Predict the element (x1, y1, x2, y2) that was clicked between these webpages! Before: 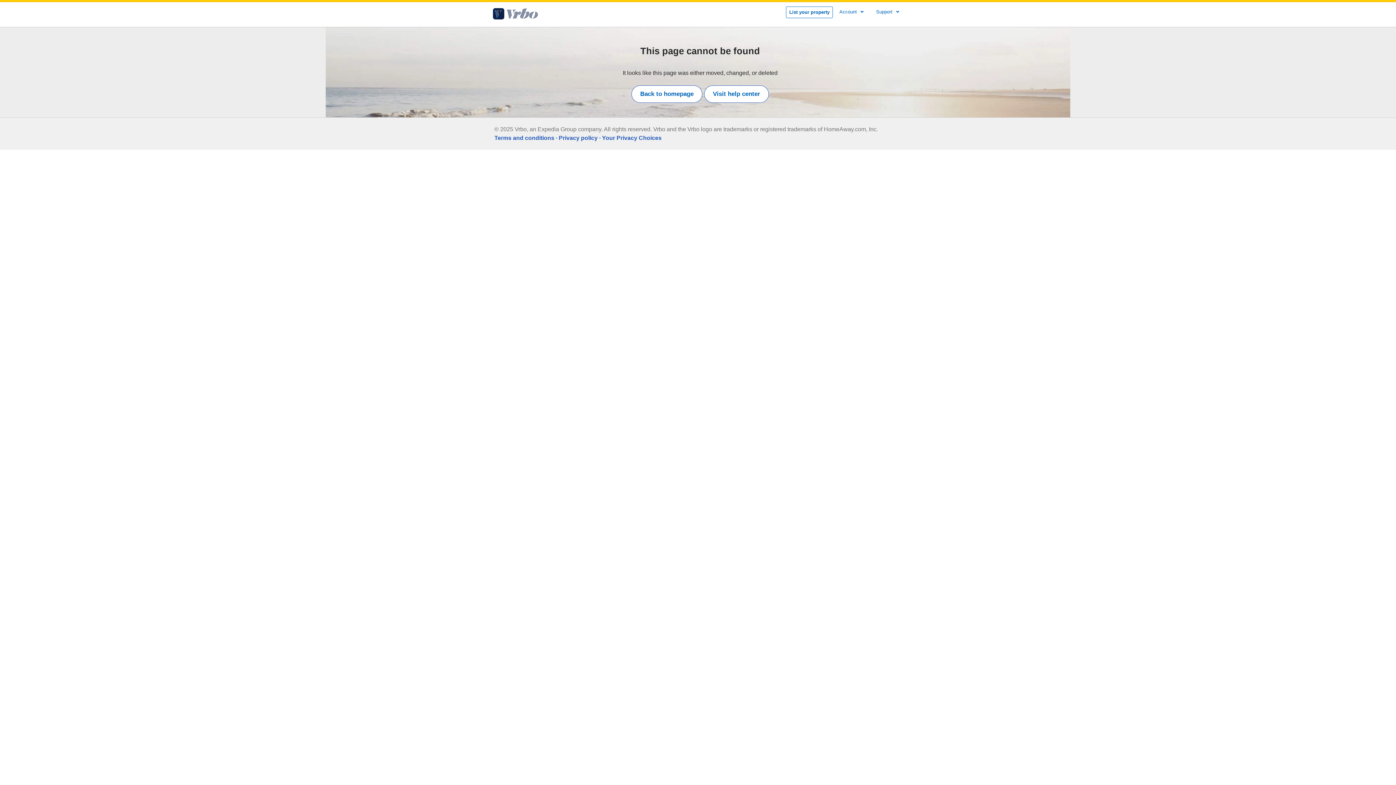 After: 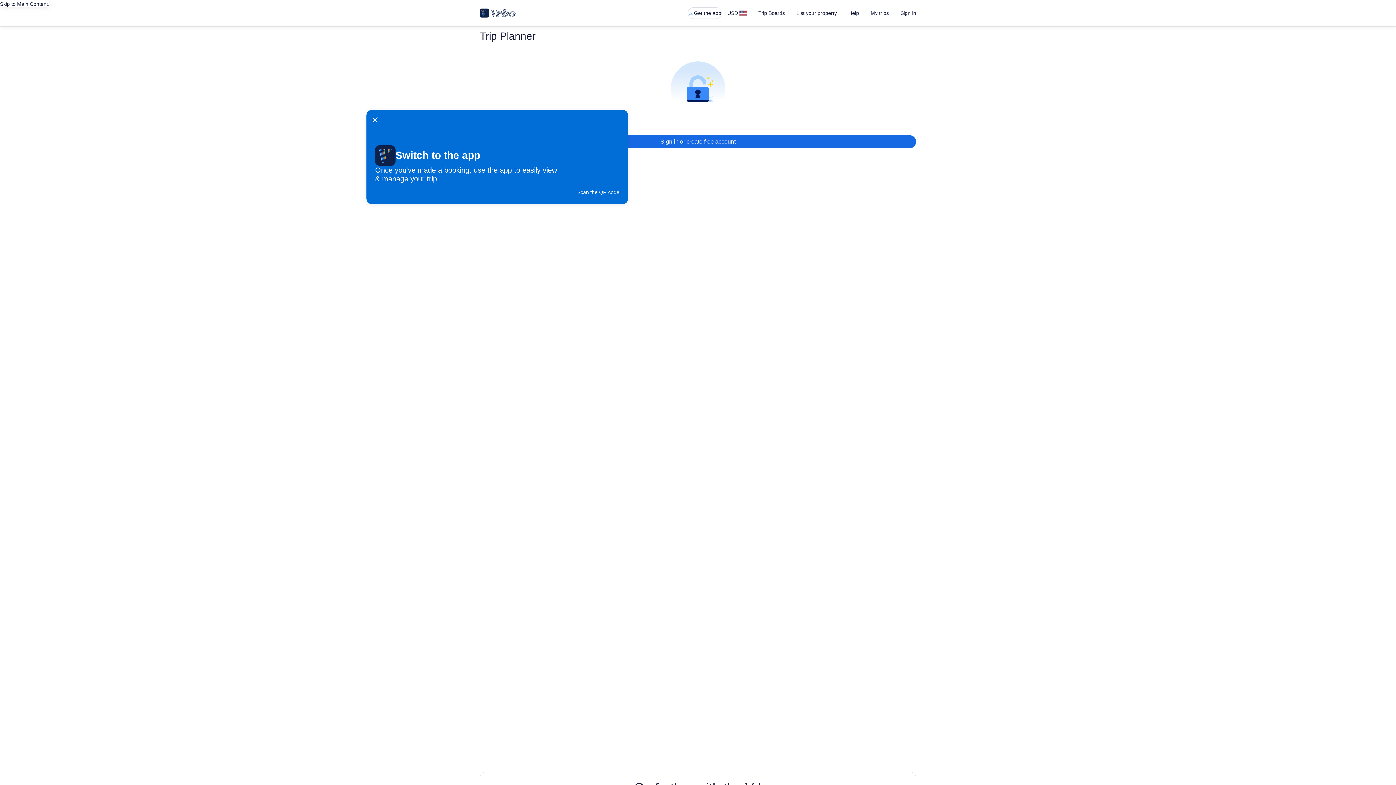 Action: bbox: (867, 6, 873, 10)